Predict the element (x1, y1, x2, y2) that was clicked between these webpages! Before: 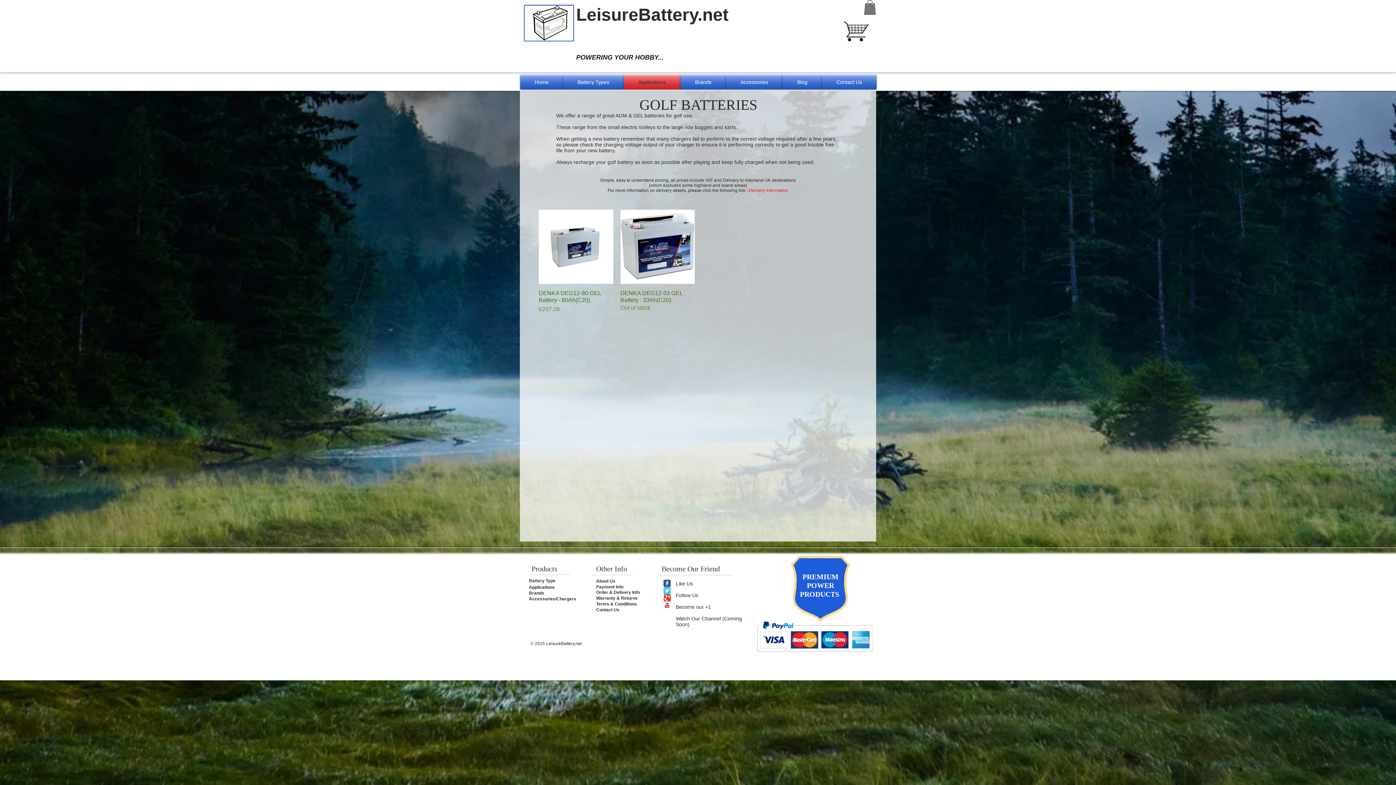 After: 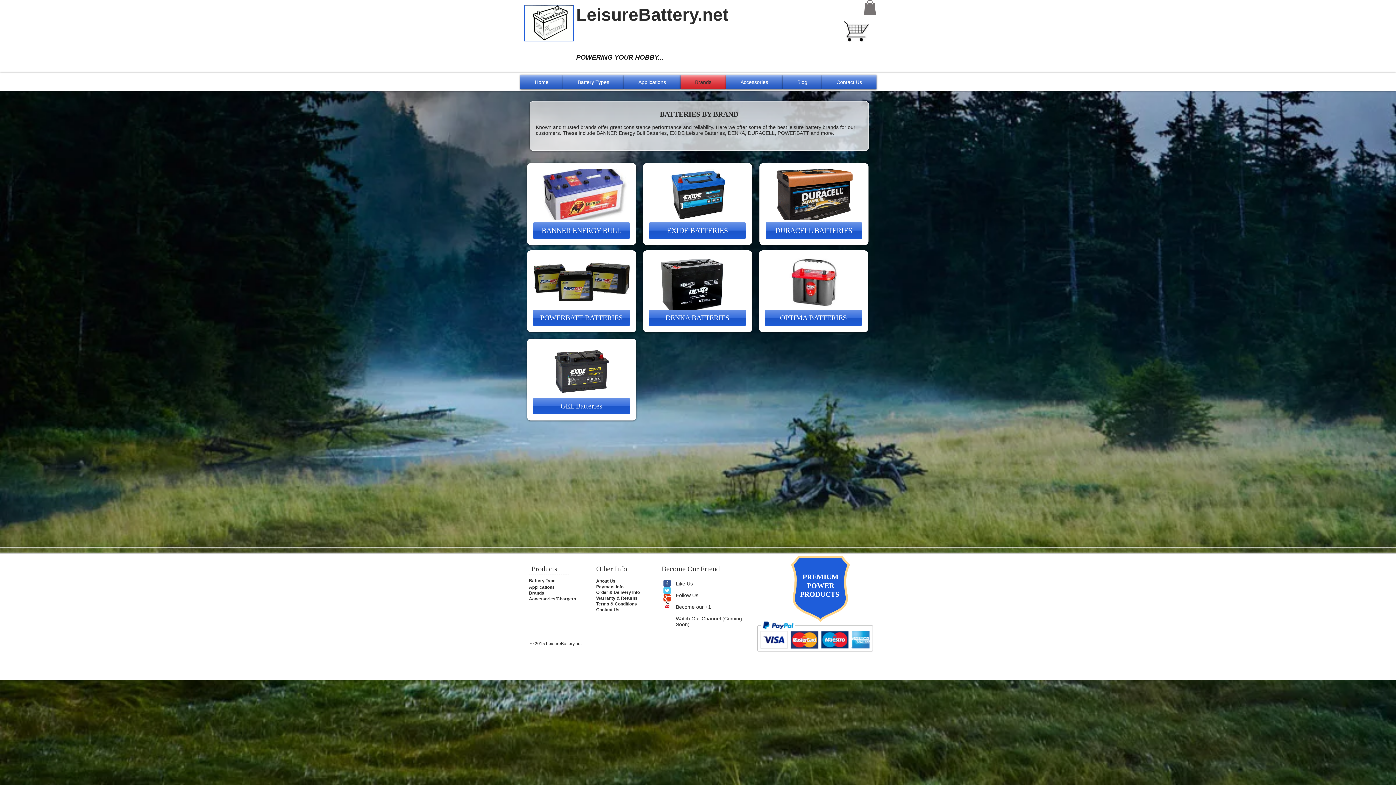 Action: label: Brands bbox: (527, 590, 576, 596)